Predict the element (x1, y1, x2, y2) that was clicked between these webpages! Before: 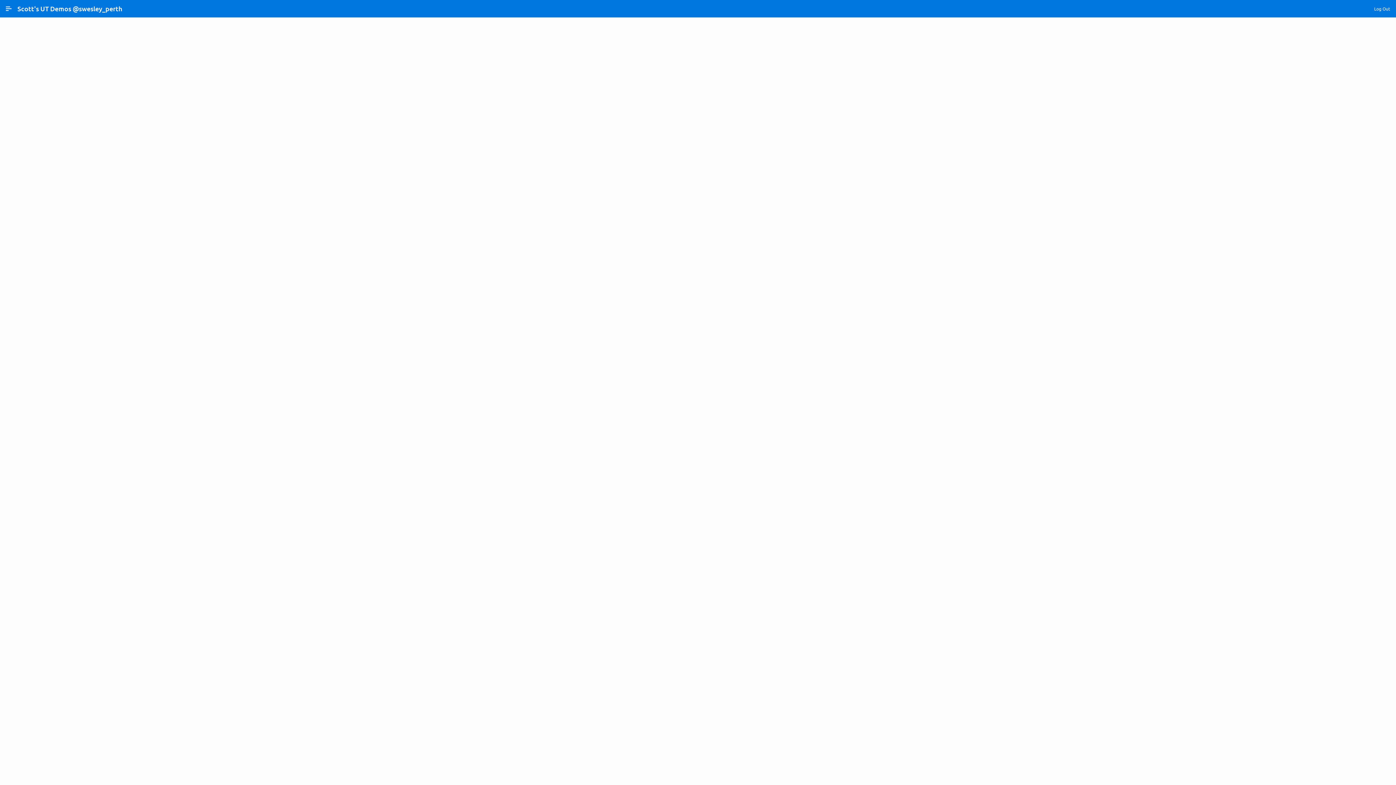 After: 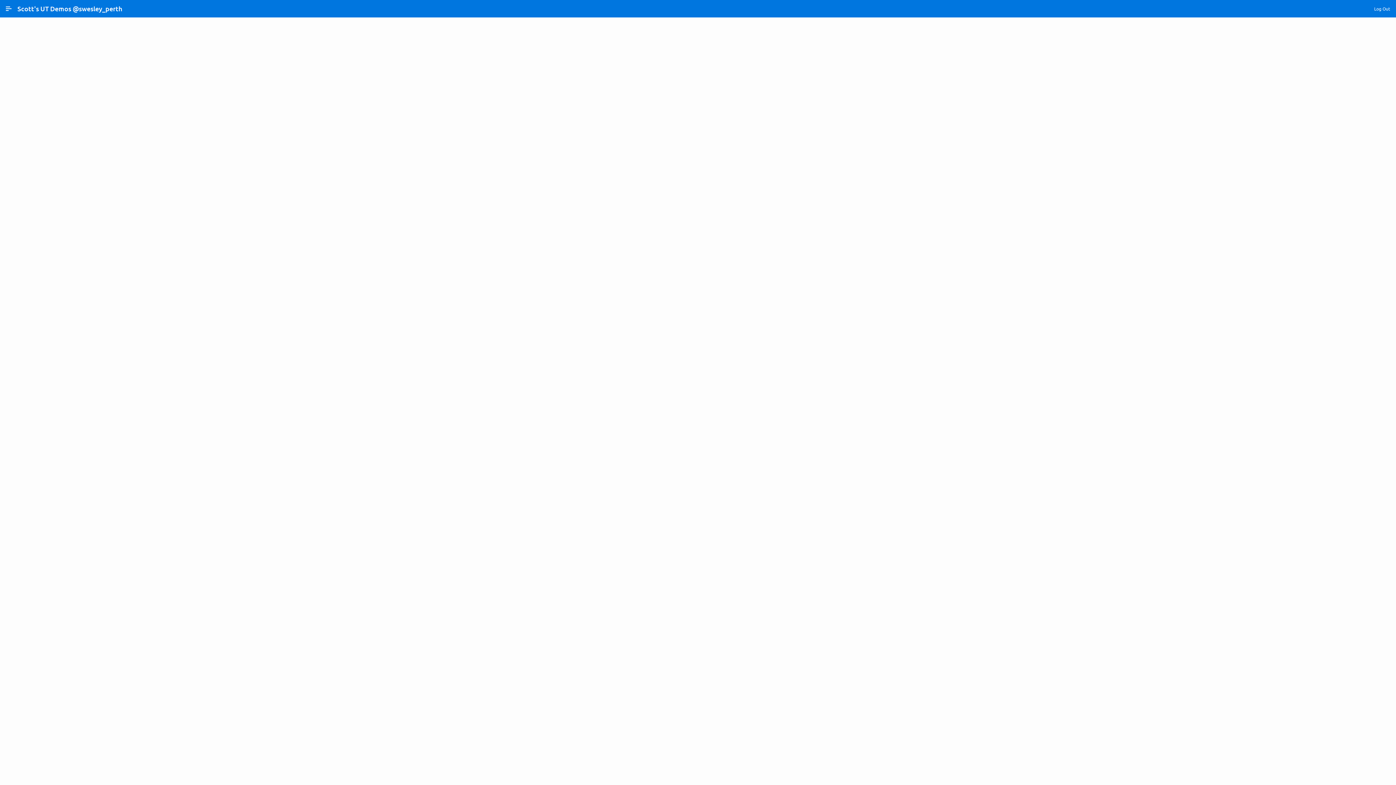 Action: bbox: (1244, 770, 1385, 782) label: Add